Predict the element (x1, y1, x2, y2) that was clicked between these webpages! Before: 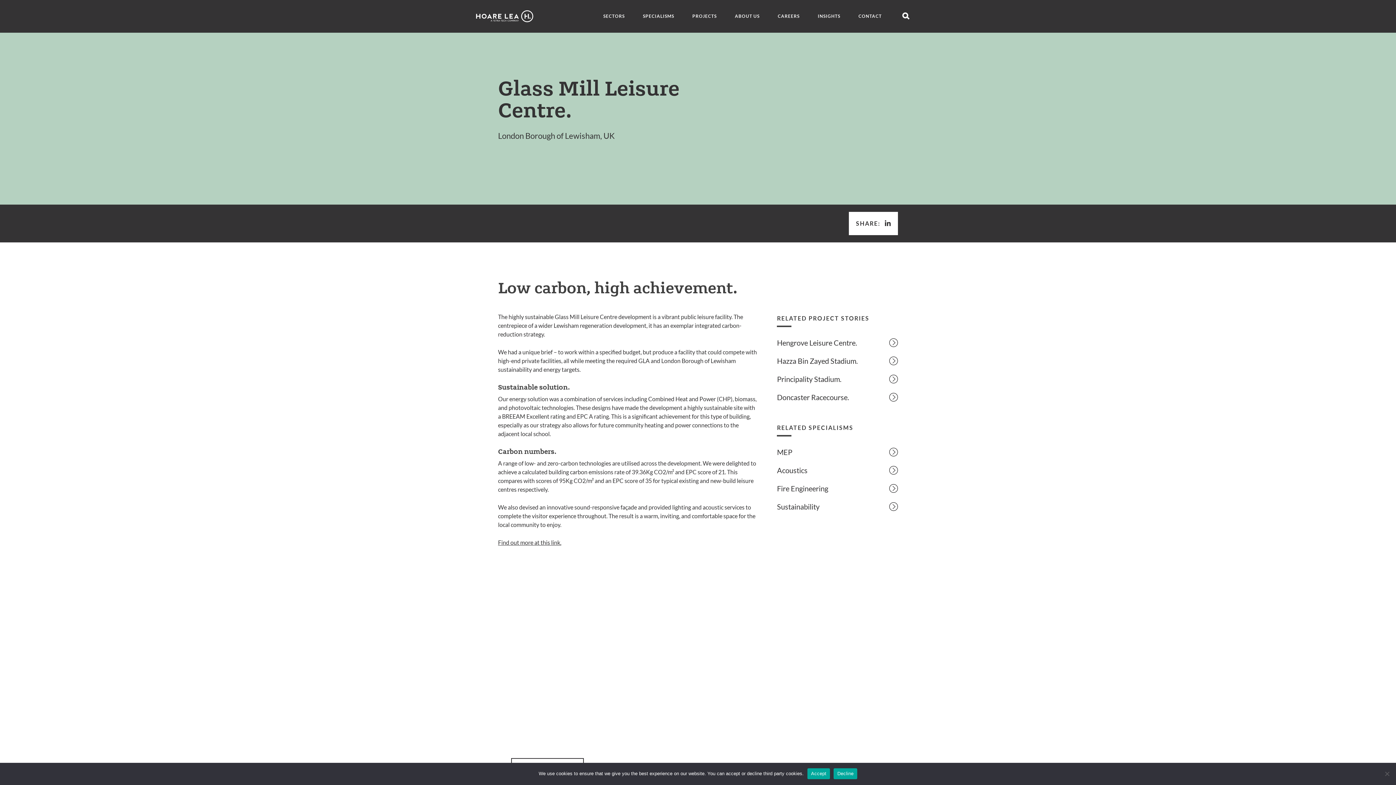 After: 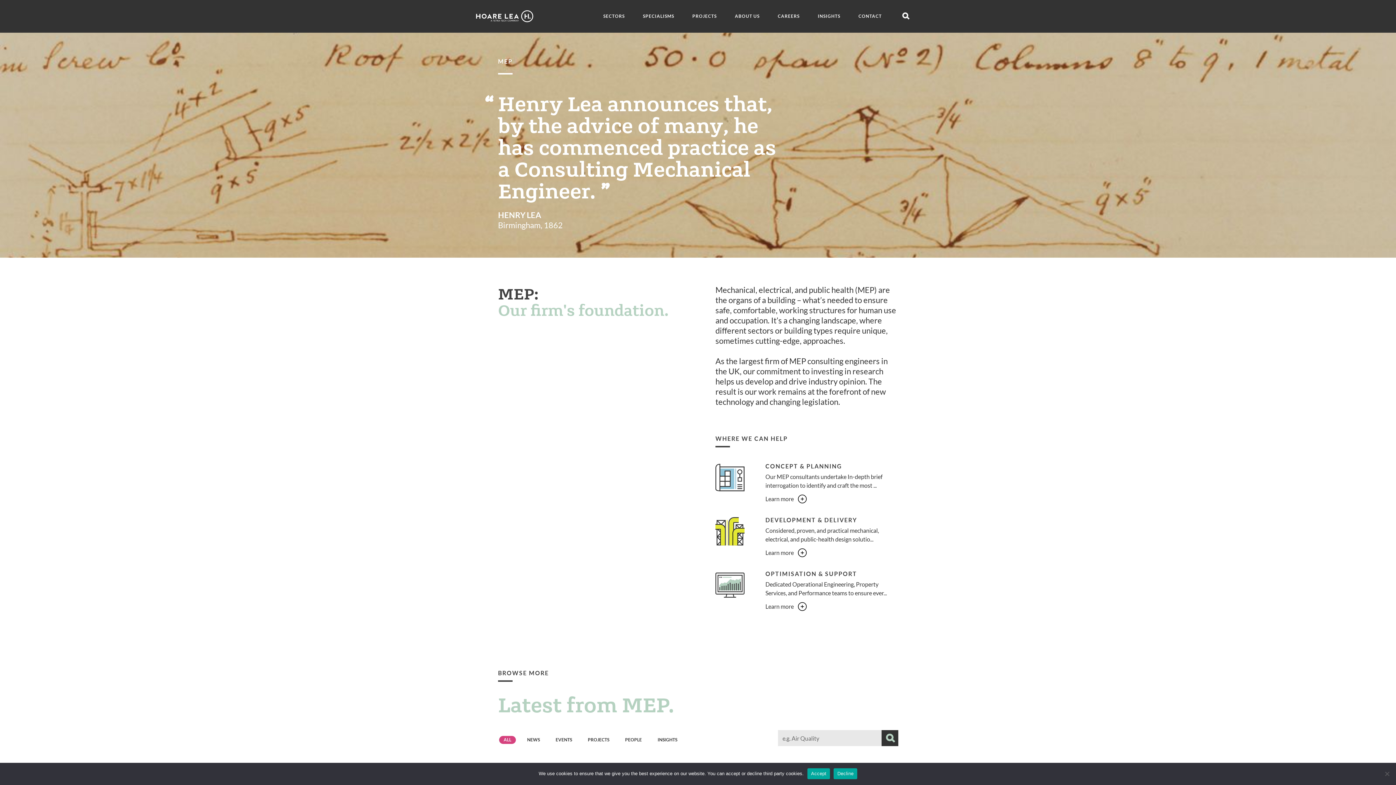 Action: bbox: (777, 443, 898, 461) label: MEP